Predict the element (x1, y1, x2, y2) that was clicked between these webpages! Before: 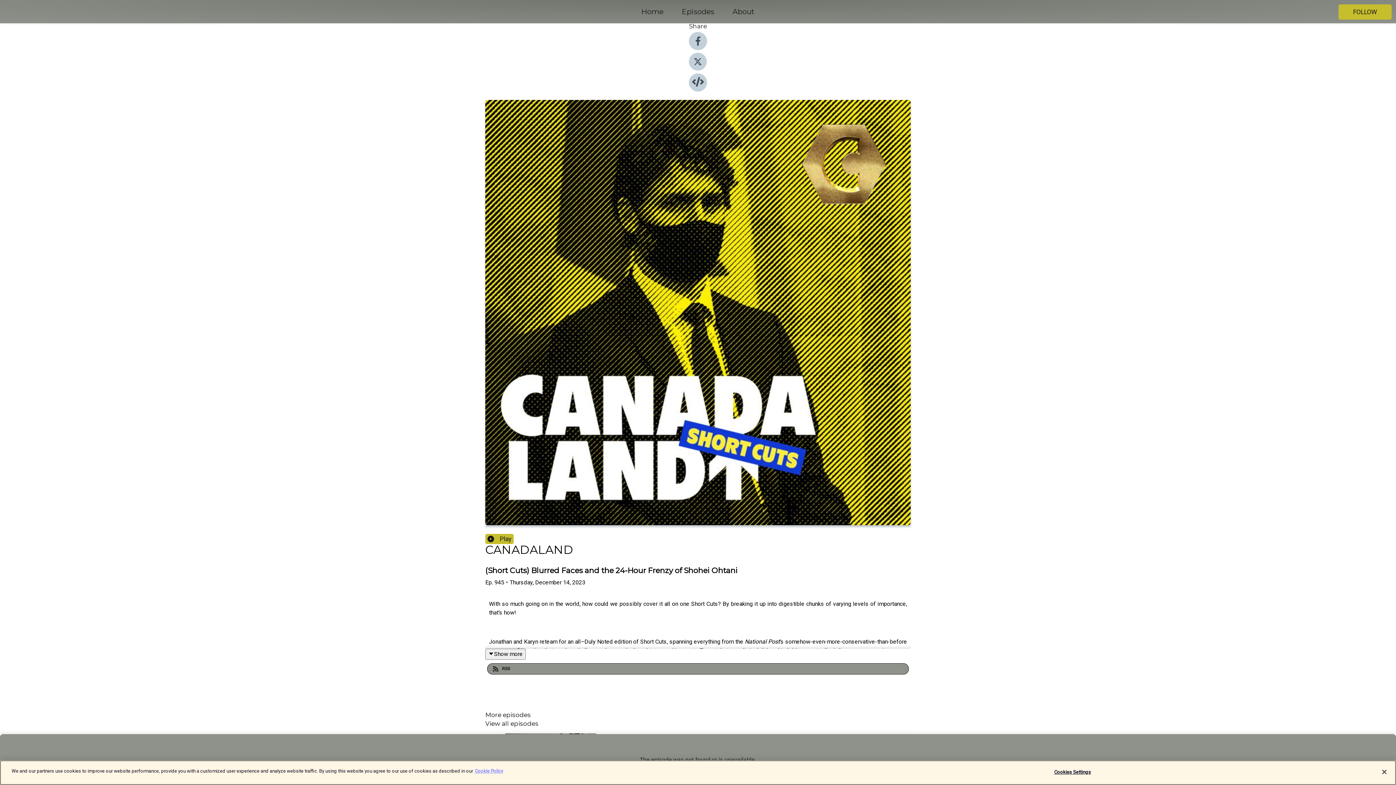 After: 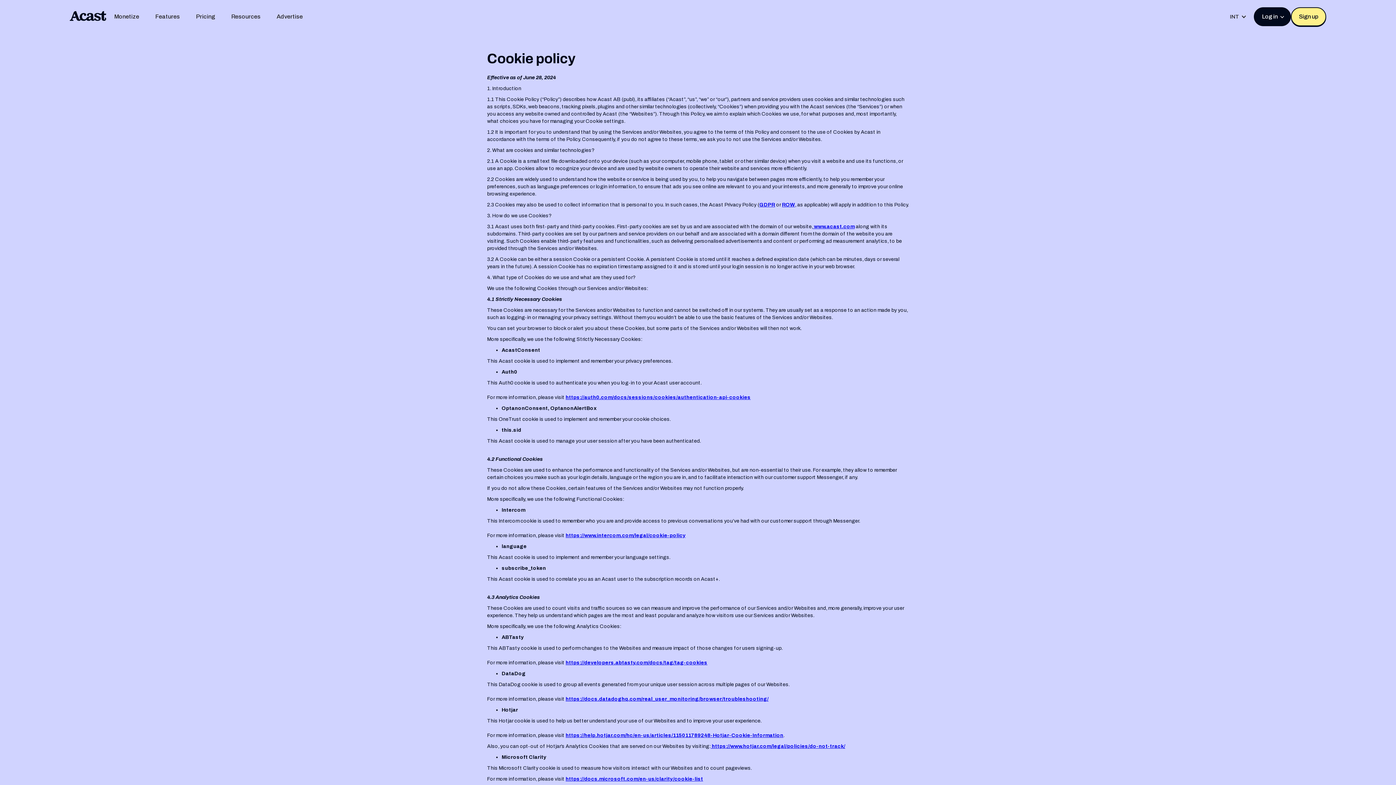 Action: label: More information about your privacy bbox: (474, 768, 503, 774)